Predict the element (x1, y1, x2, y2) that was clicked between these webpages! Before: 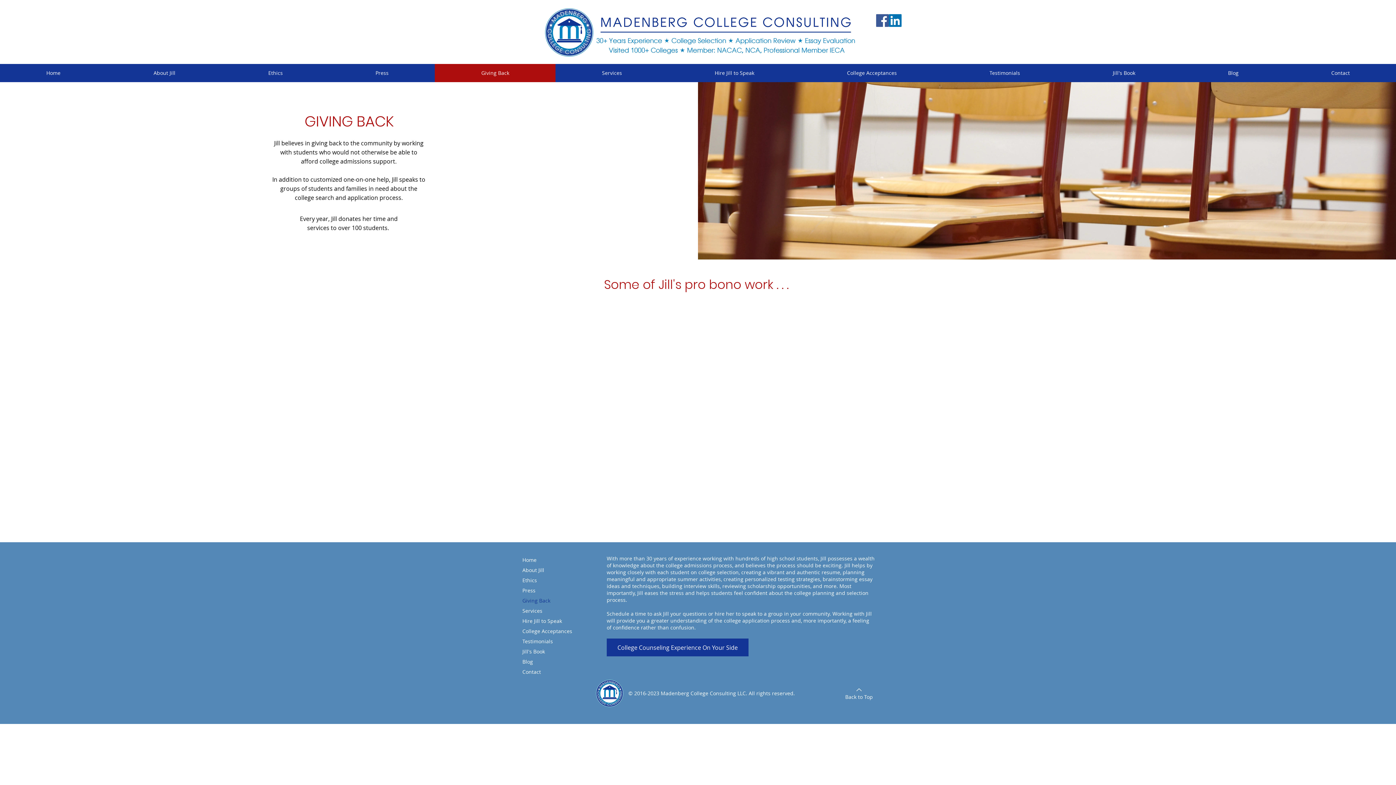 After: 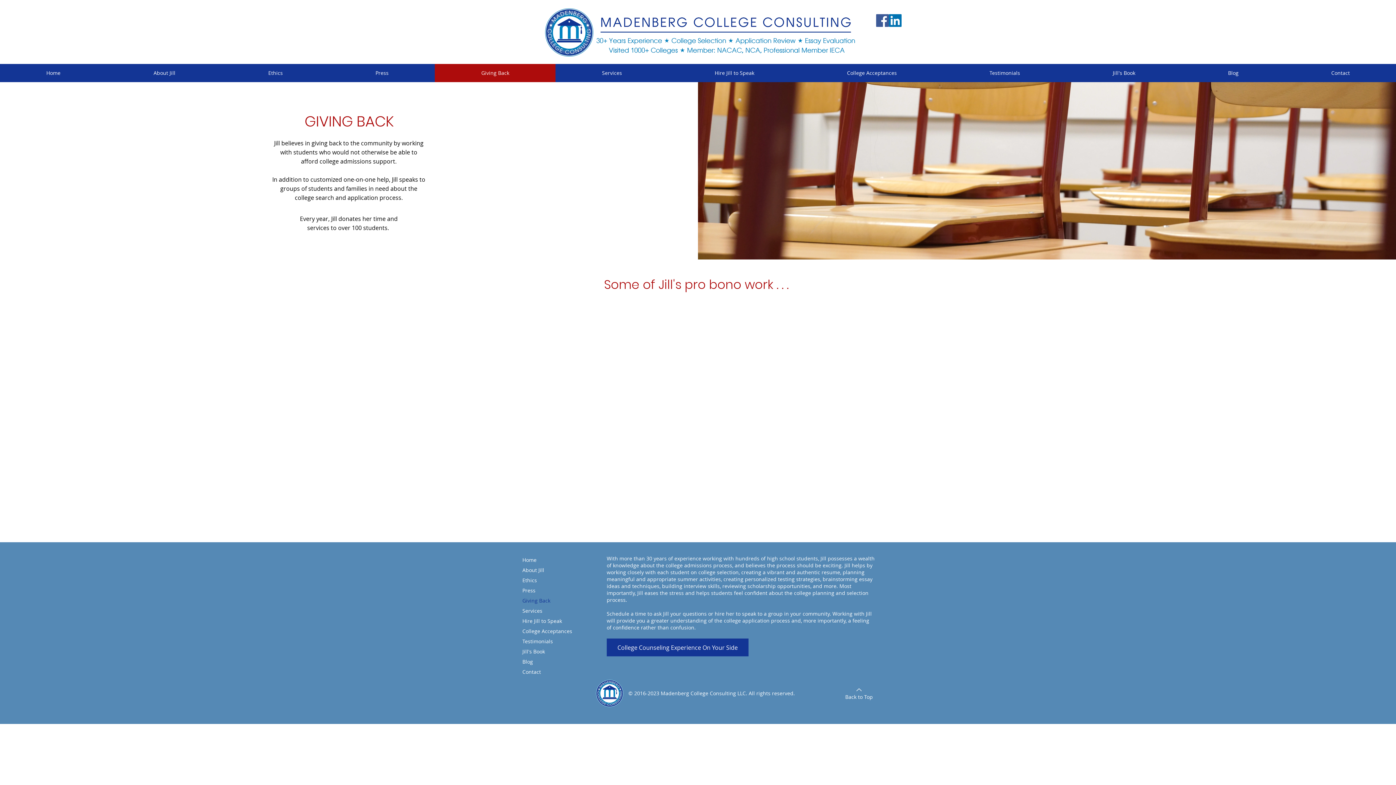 Action: label: Giving Back bbox: (522, 596, 592, 606)